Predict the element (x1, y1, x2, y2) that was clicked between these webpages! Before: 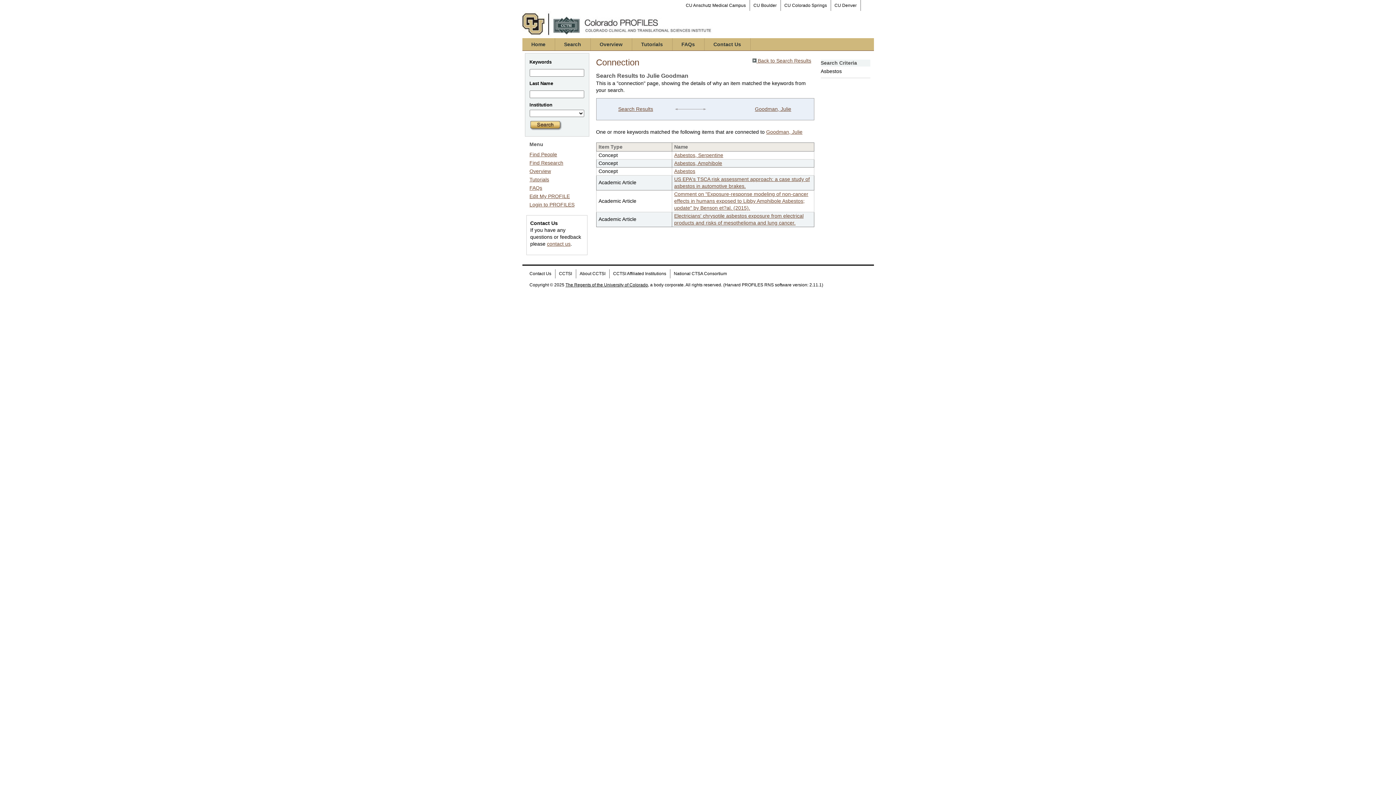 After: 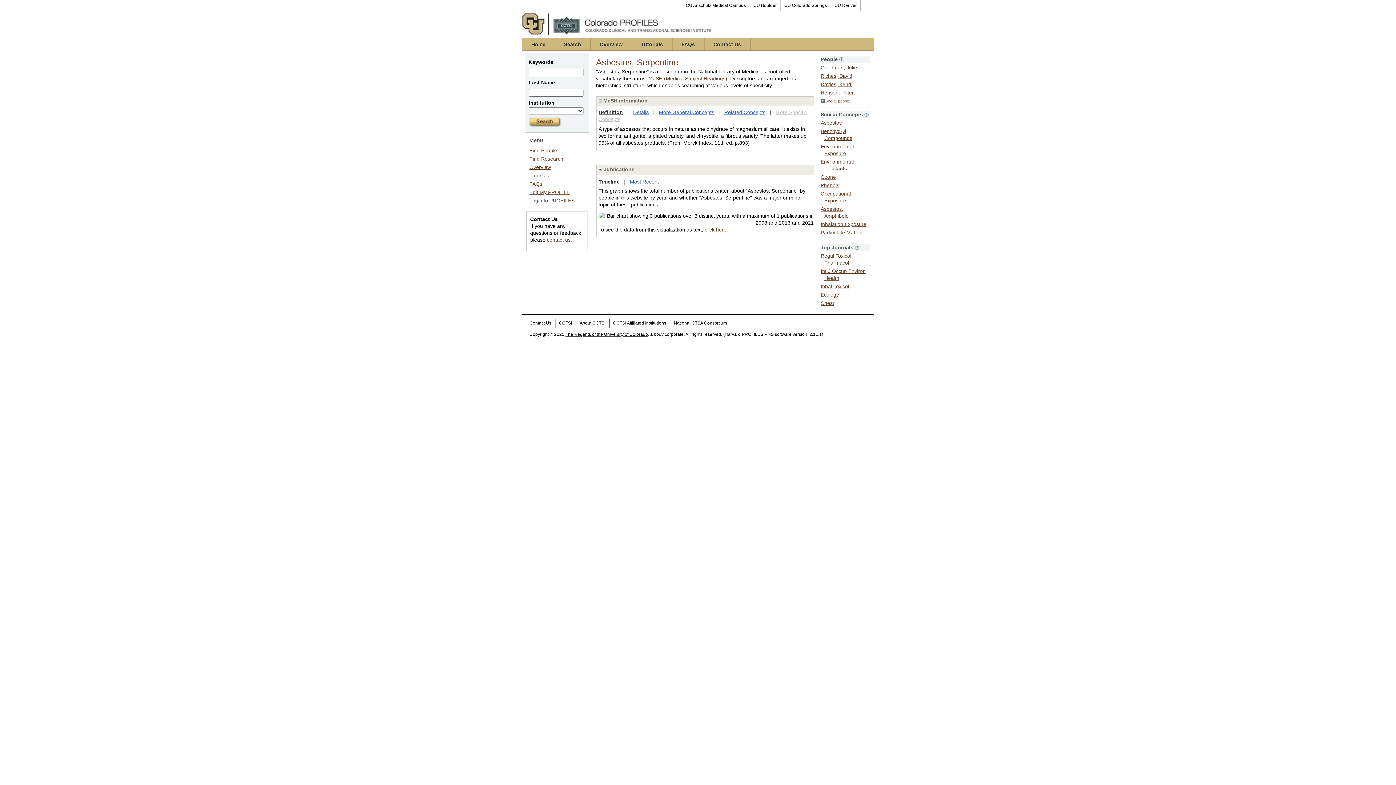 Action: bbox: (674, 152, 723, 158) label: Asbestos, Serpentine